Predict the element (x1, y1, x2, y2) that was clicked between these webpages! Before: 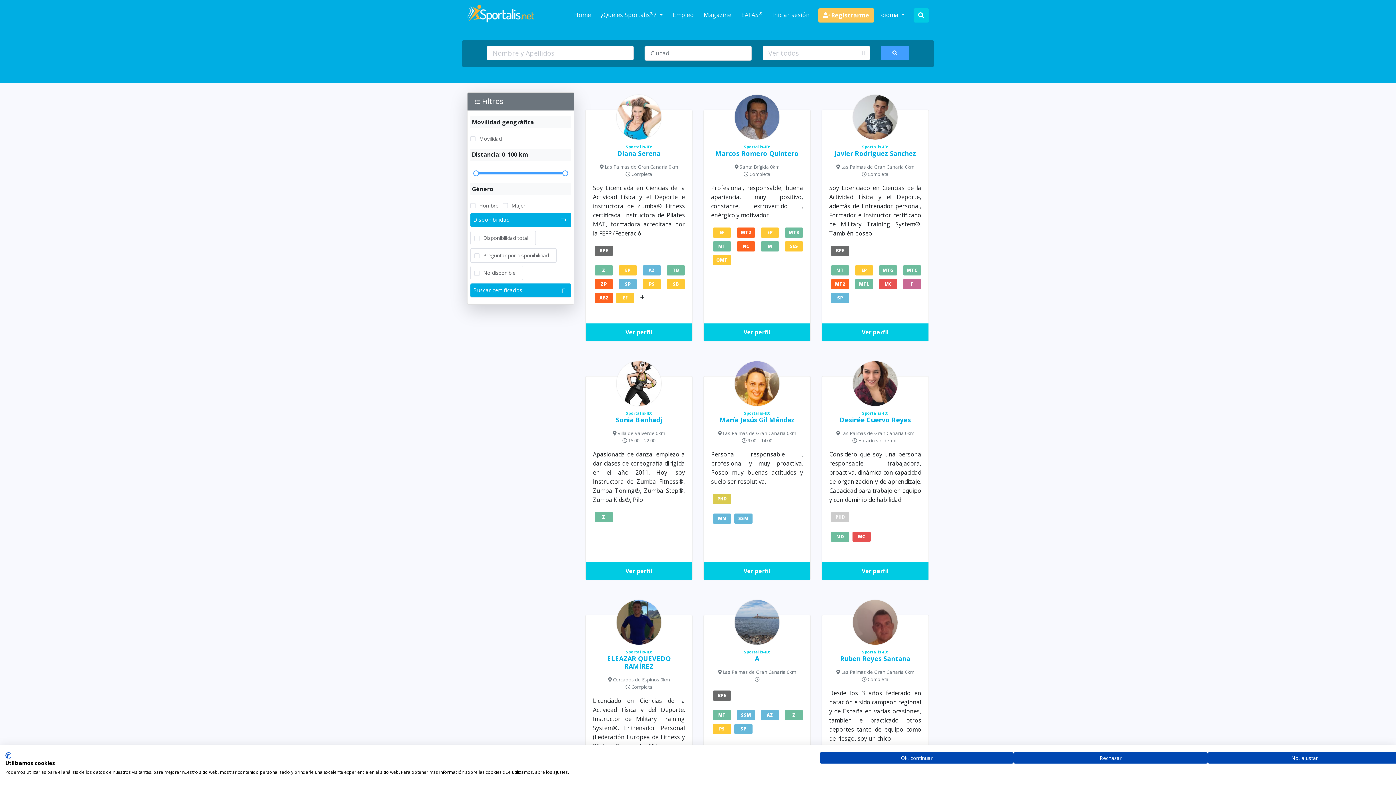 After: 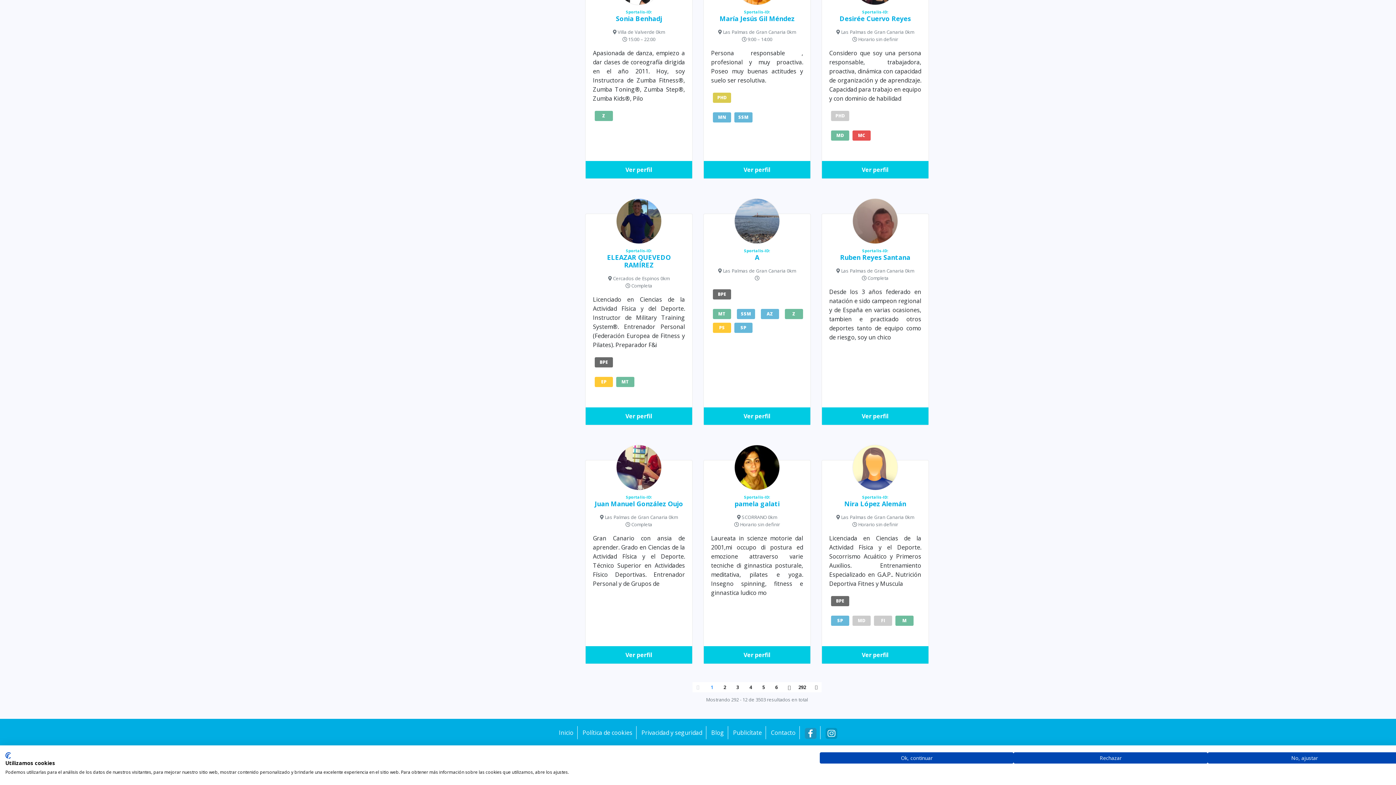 Action: bbox: (825, 726, 837, 739)